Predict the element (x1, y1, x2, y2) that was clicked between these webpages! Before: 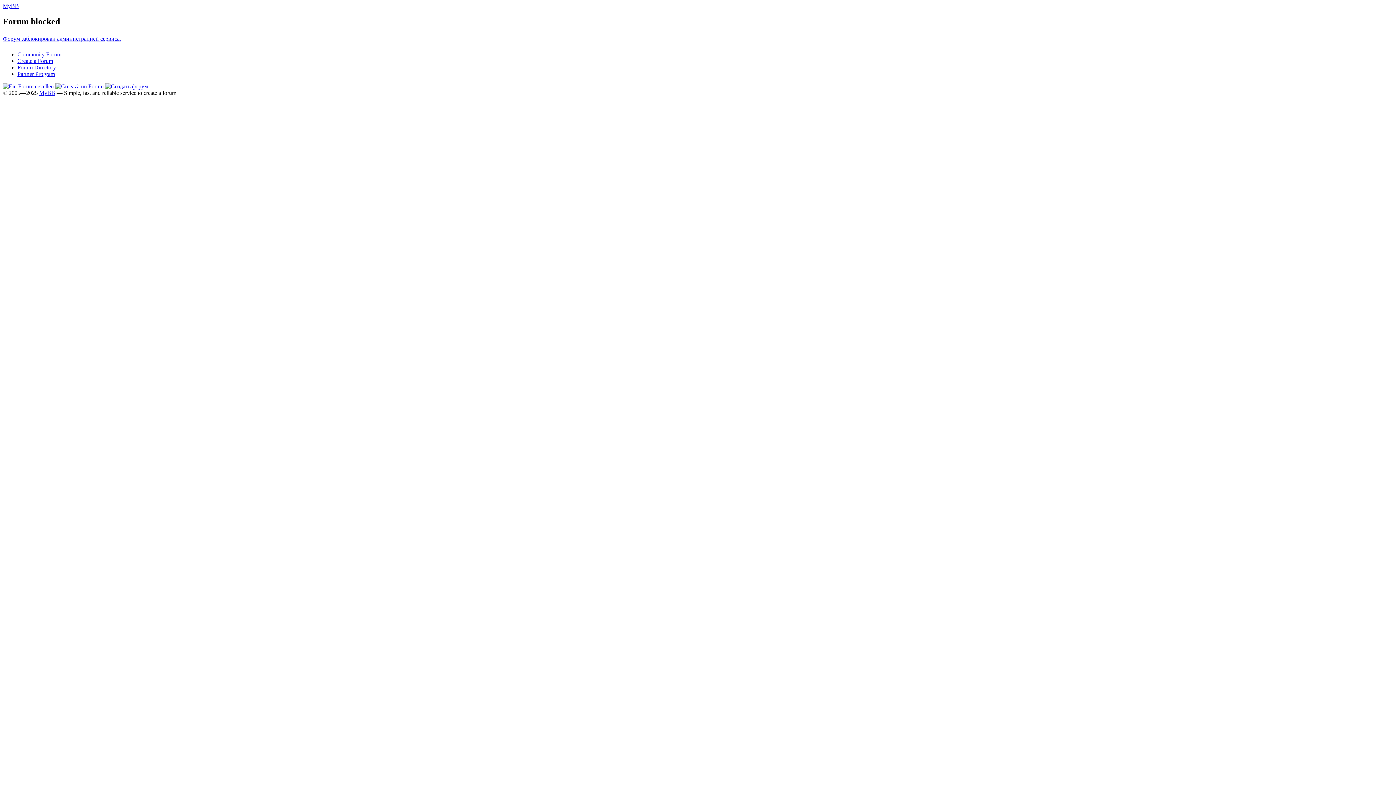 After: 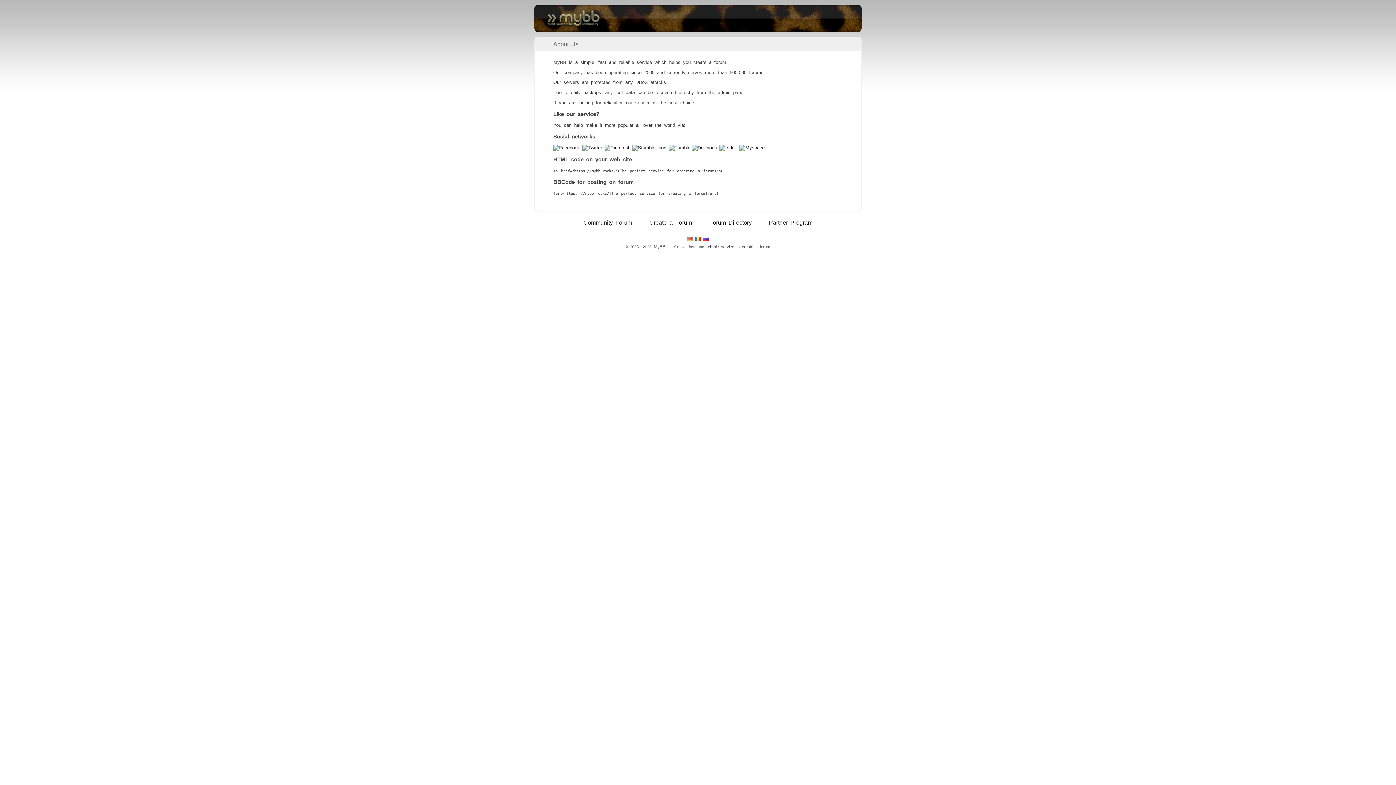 Action: bbox: (39, 89, 55, 95) label: MyBB